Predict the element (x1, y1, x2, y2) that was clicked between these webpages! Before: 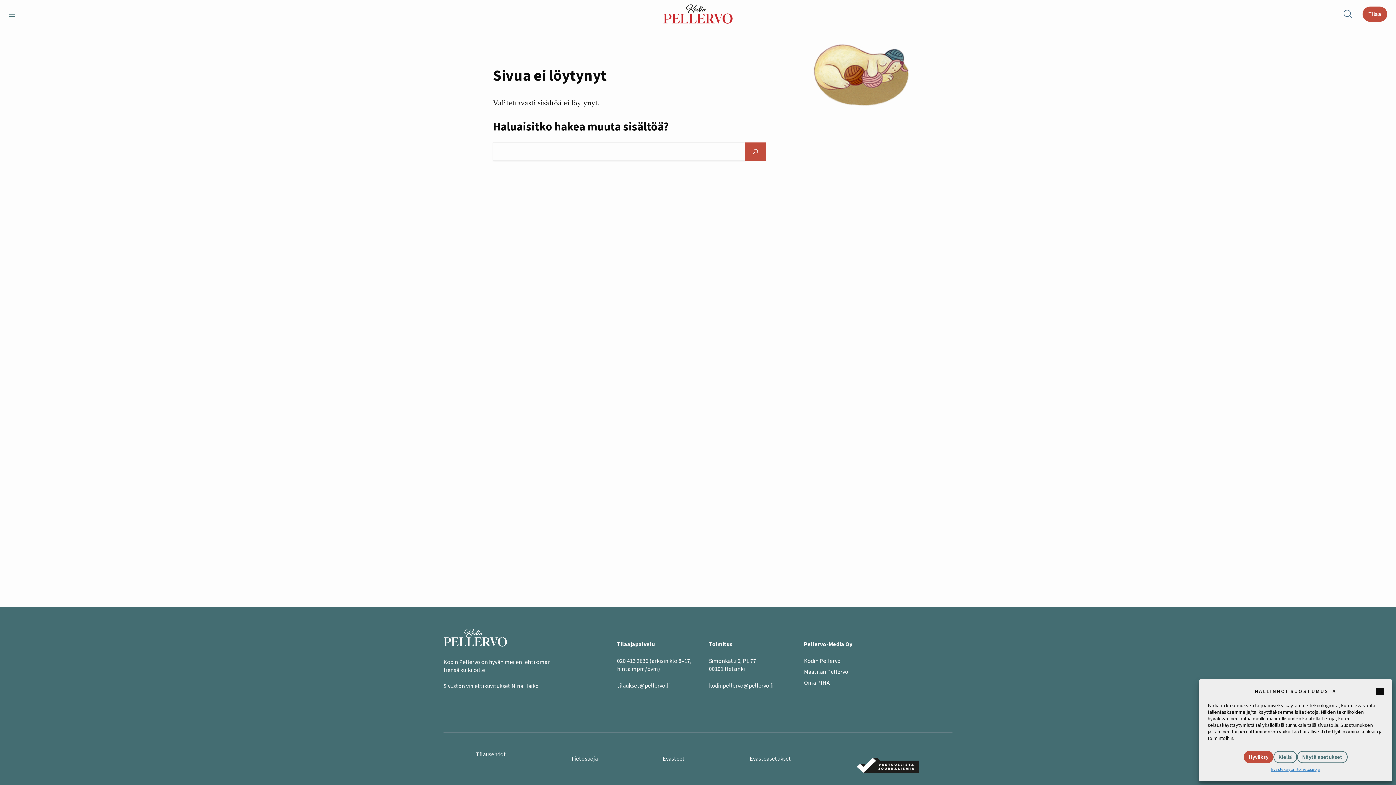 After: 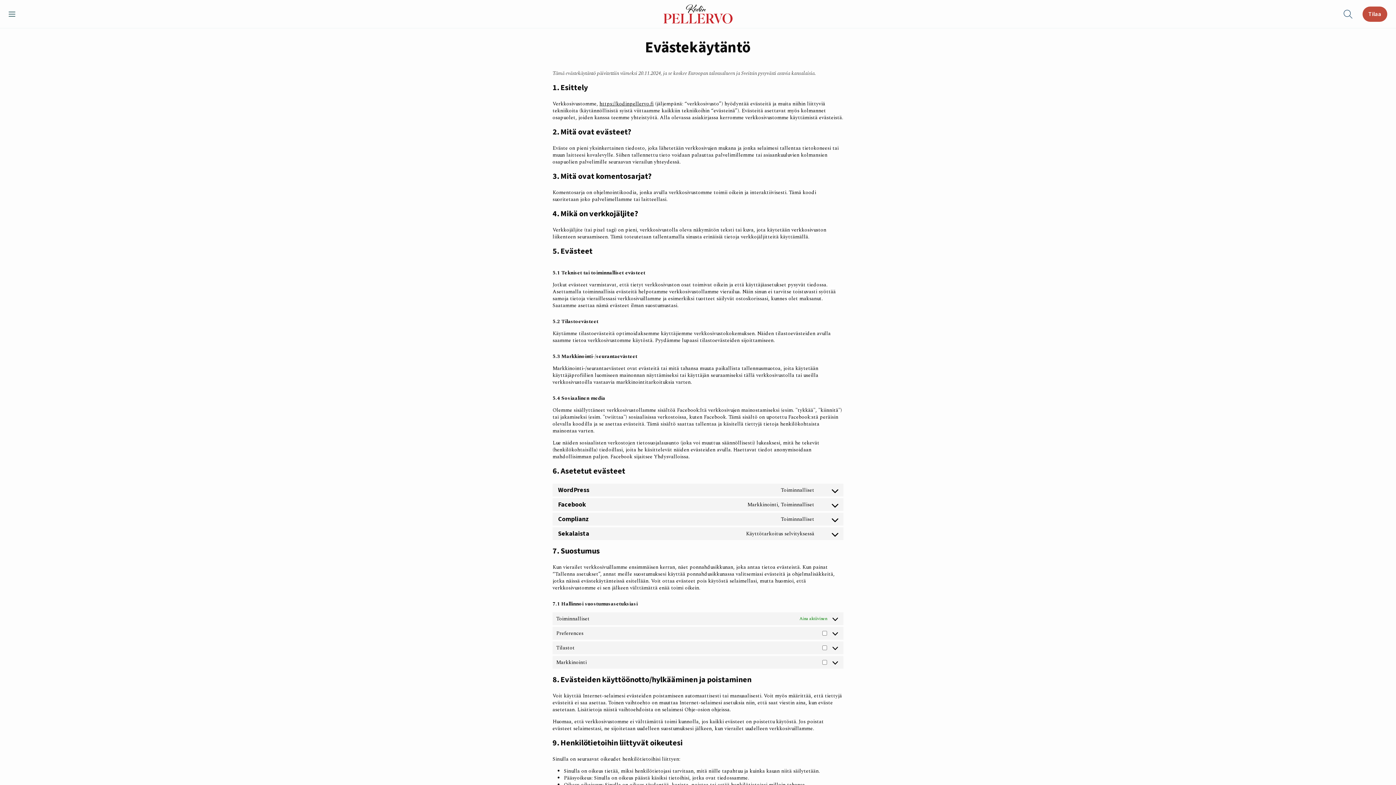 Action: bbox: (662, 755, 685, 763) label: Evästeet